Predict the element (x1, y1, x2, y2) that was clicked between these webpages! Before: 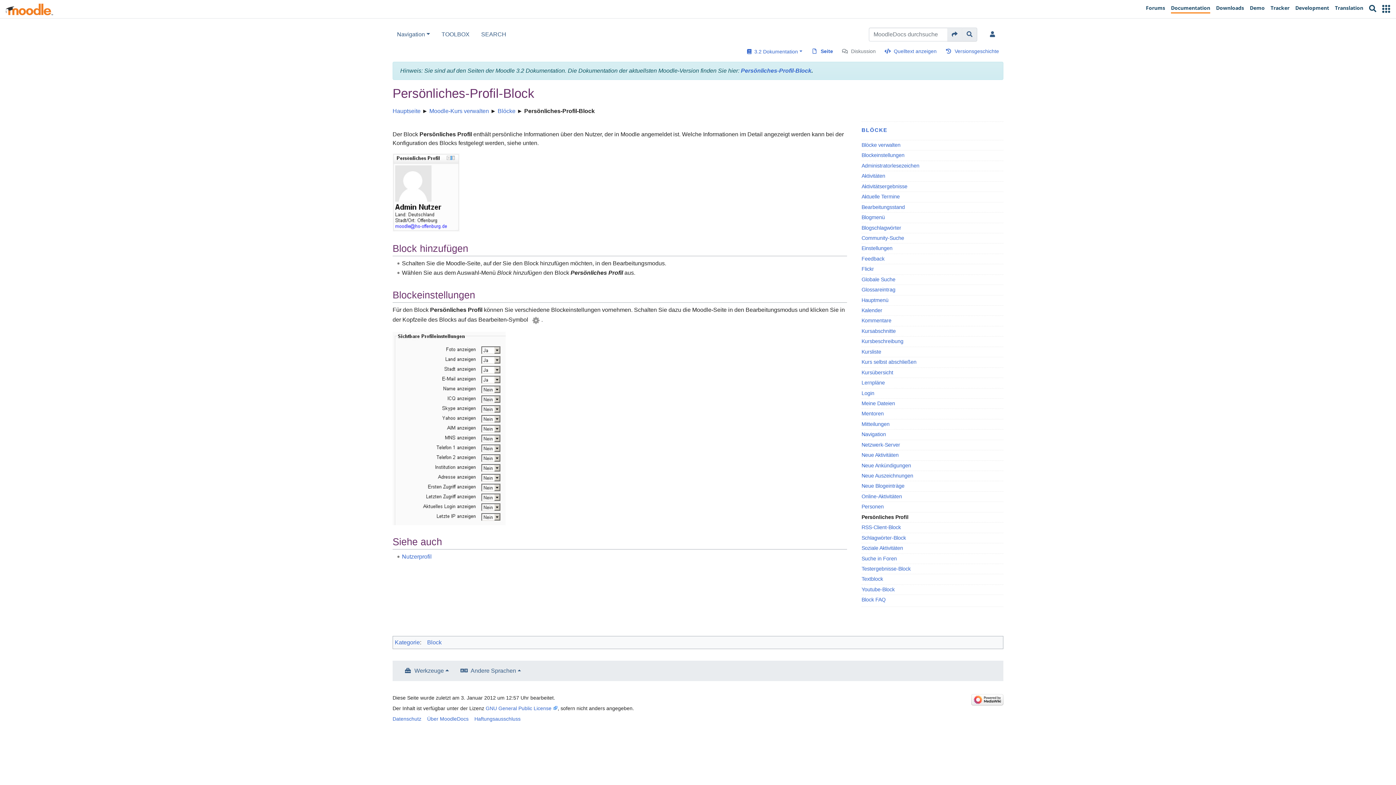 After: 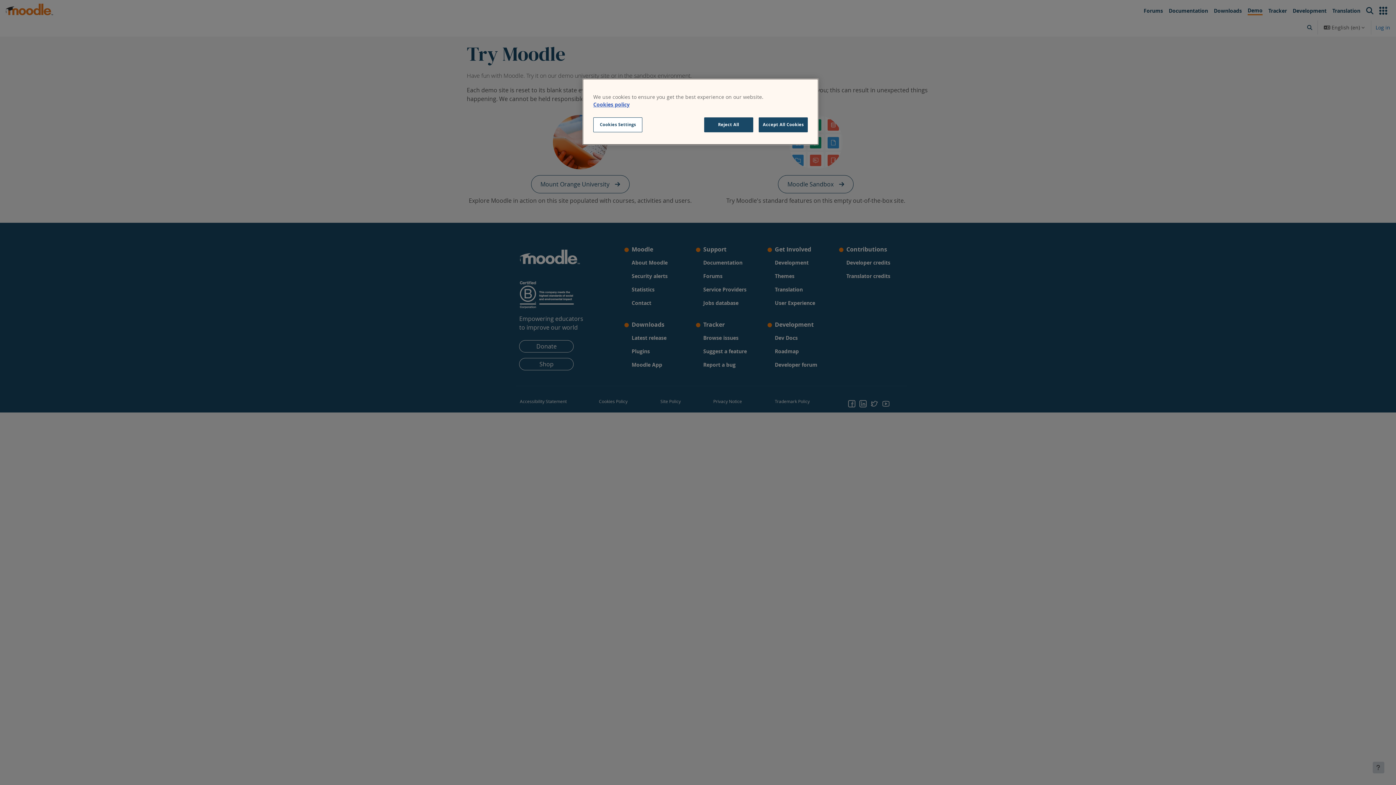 Action: bbox: (1247, 1, 1268, 16) label: Demo